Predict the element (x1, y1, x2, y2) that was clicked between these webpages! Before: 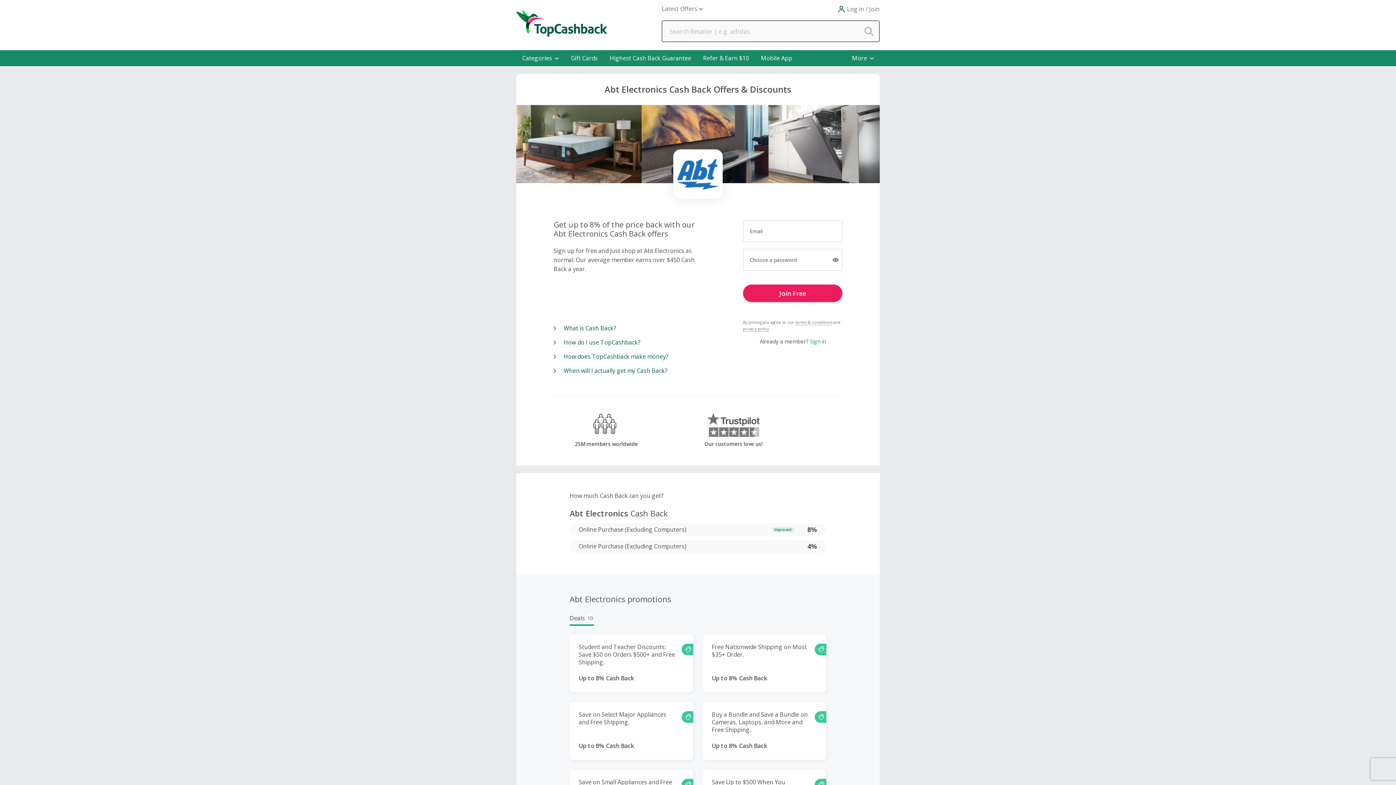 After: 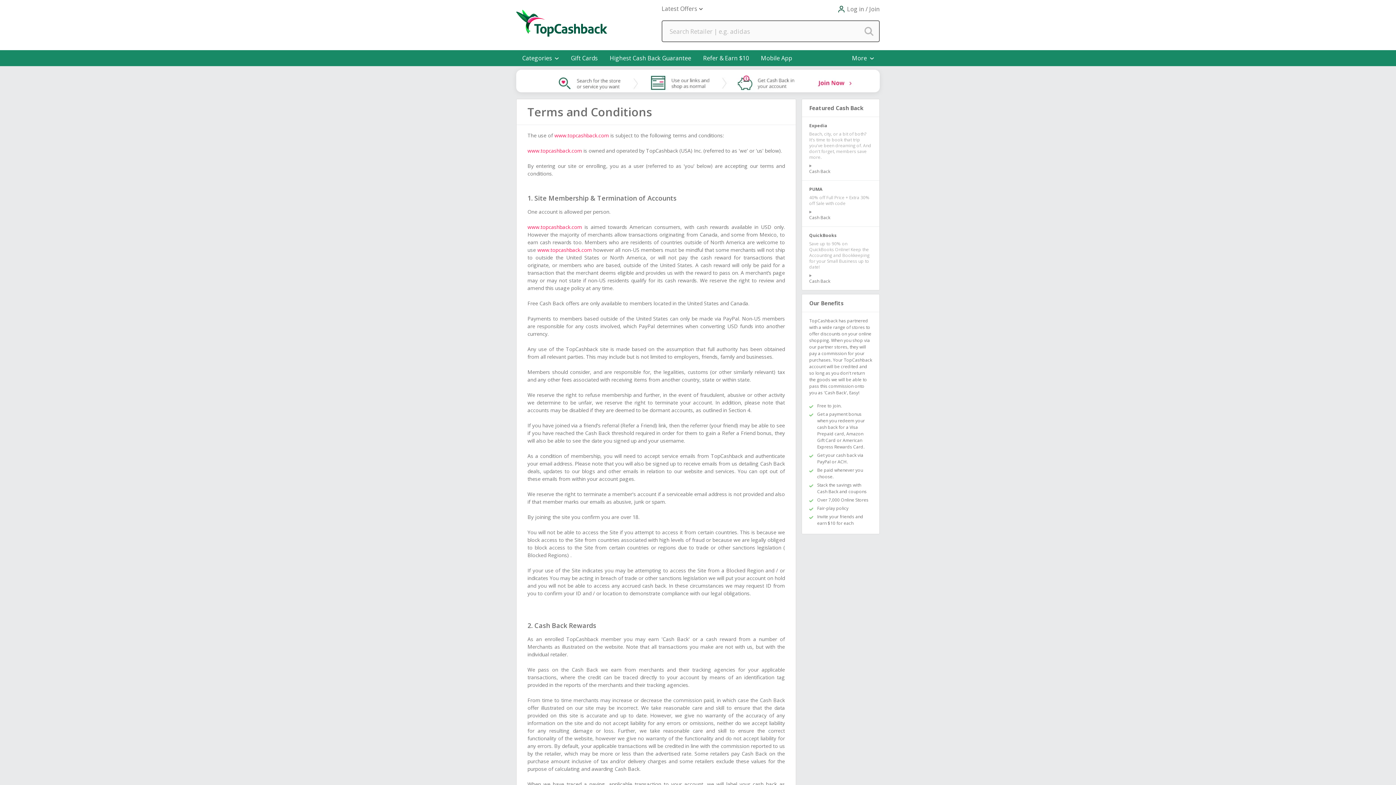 Action: label: terms & conditions bbox: (795, 319, 832, 325)